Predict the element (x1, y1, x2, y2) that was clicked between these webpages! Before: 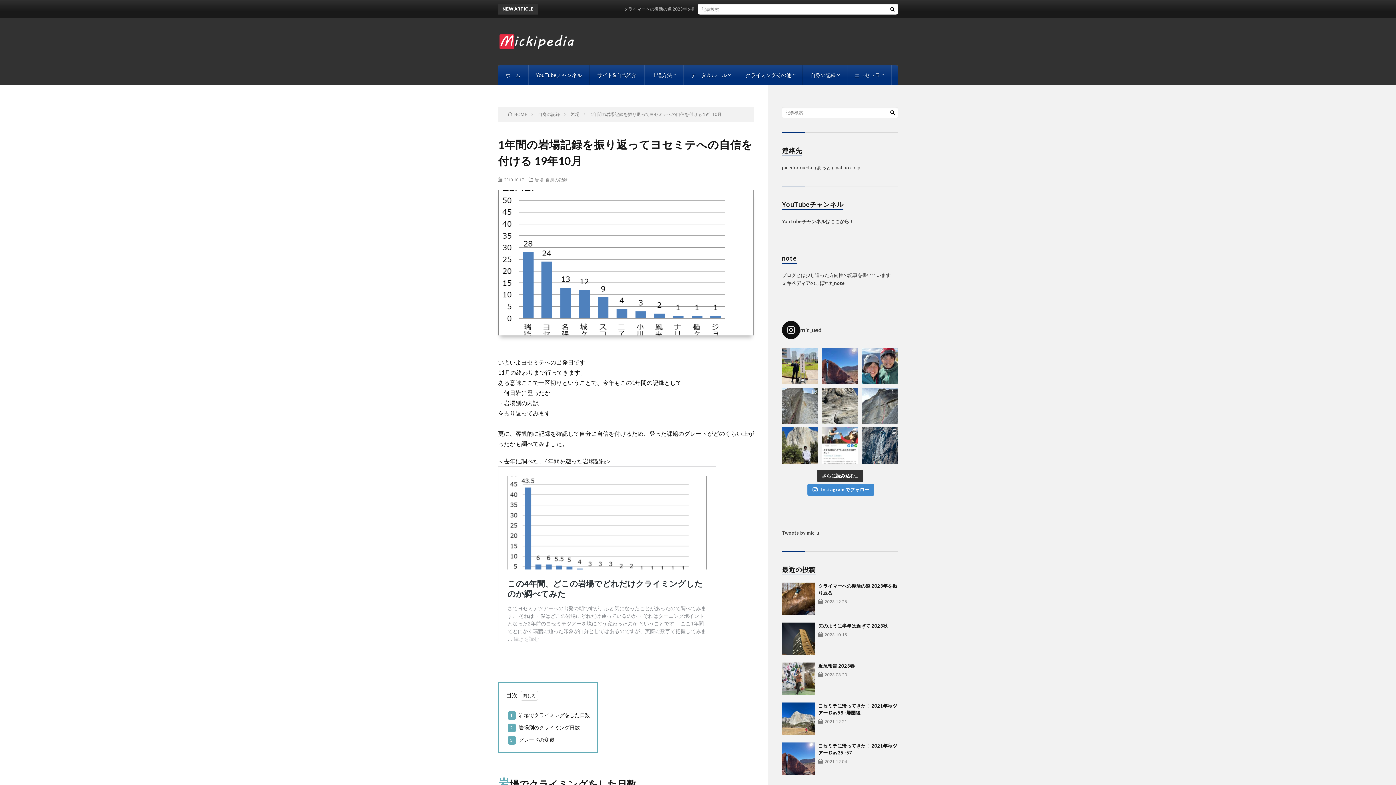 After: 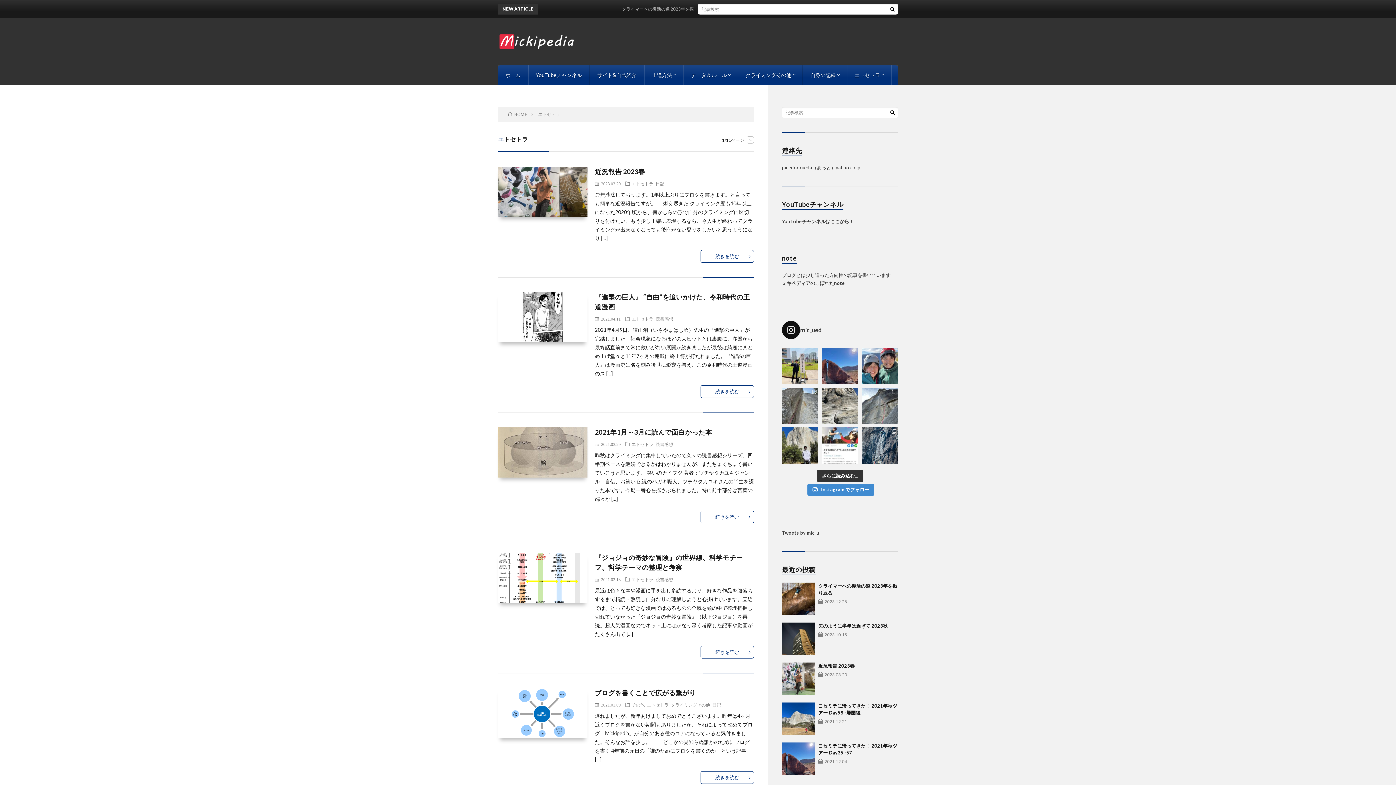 Action: bbox: (847, 65, 891, 85) label: エトセトラ